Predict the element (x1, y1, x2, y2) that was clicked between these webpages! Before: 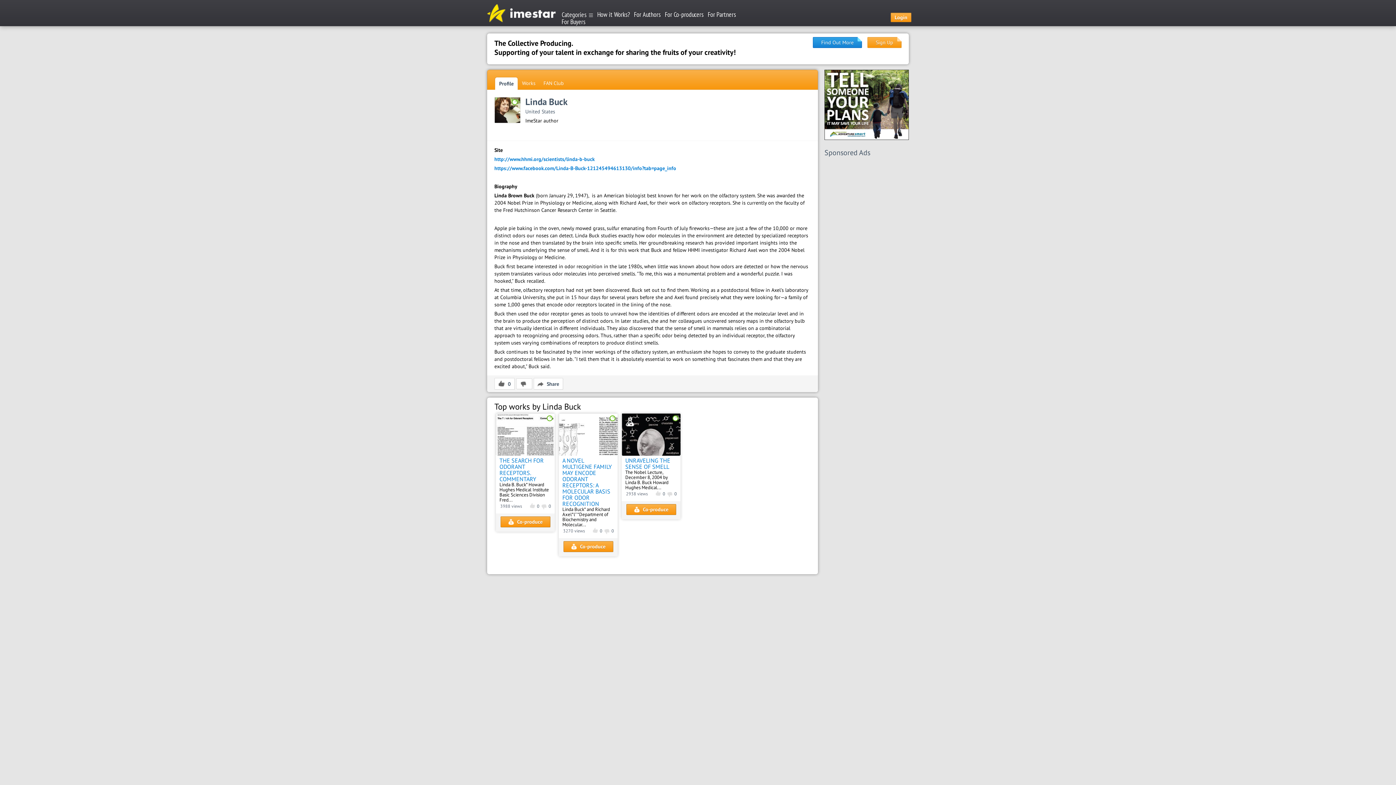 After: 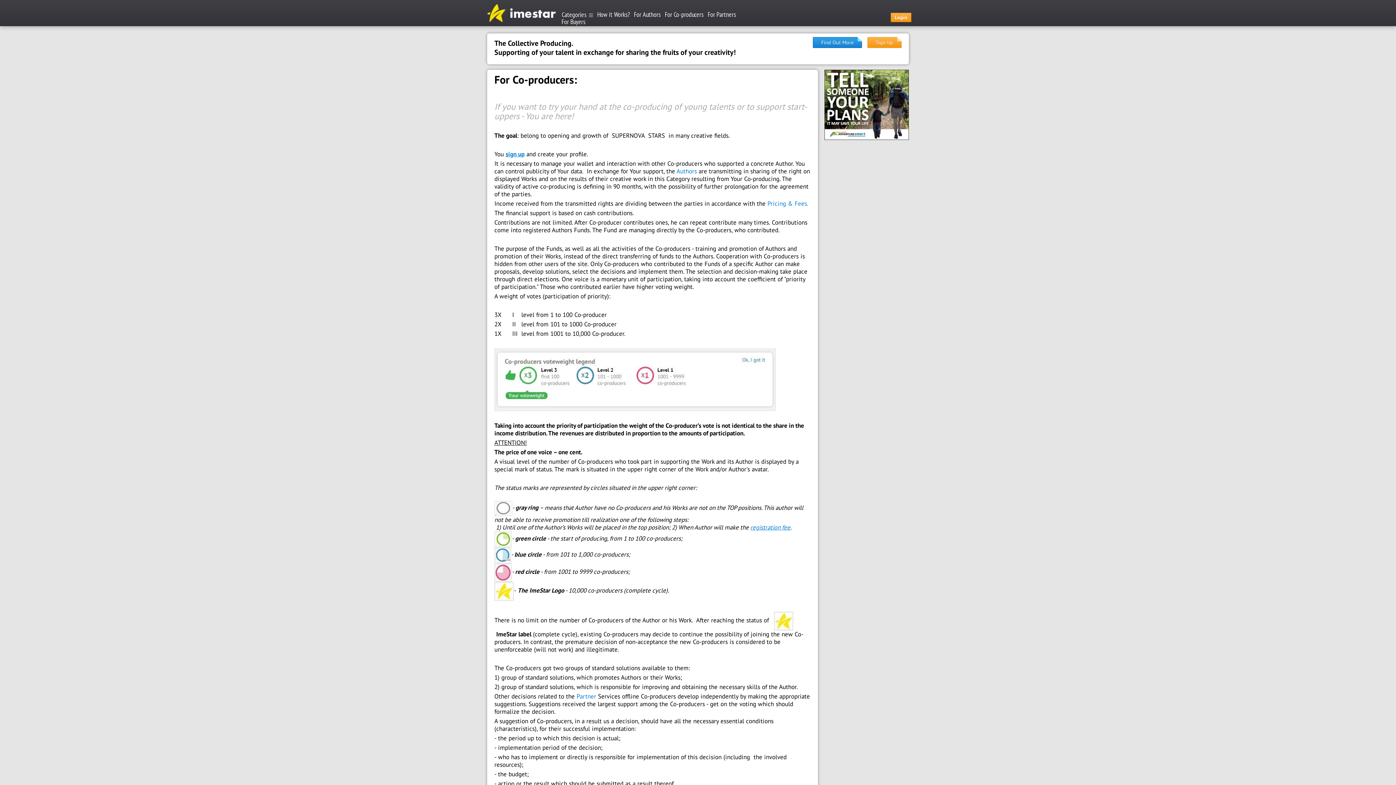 Action: bbox: (665, 10, 703, 18) label: For Co-producers